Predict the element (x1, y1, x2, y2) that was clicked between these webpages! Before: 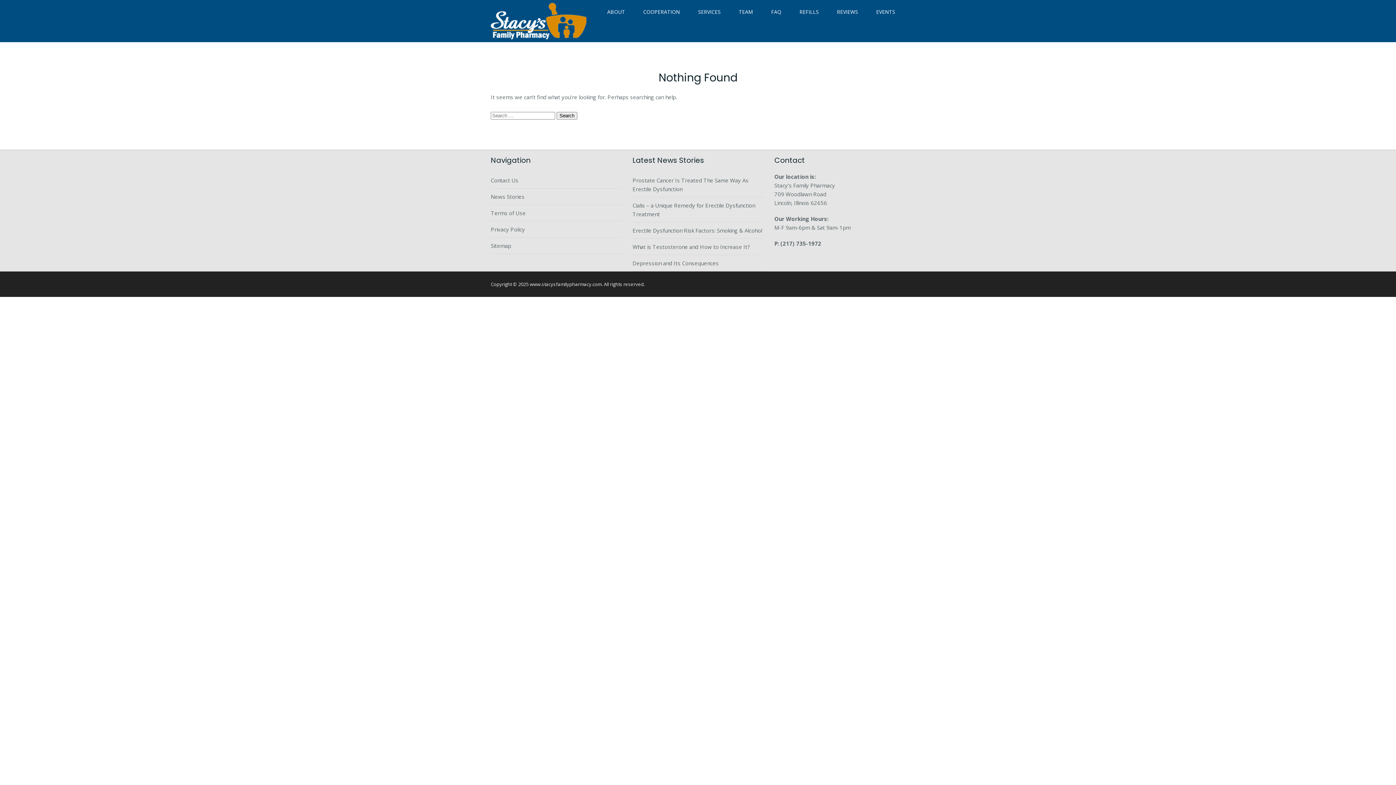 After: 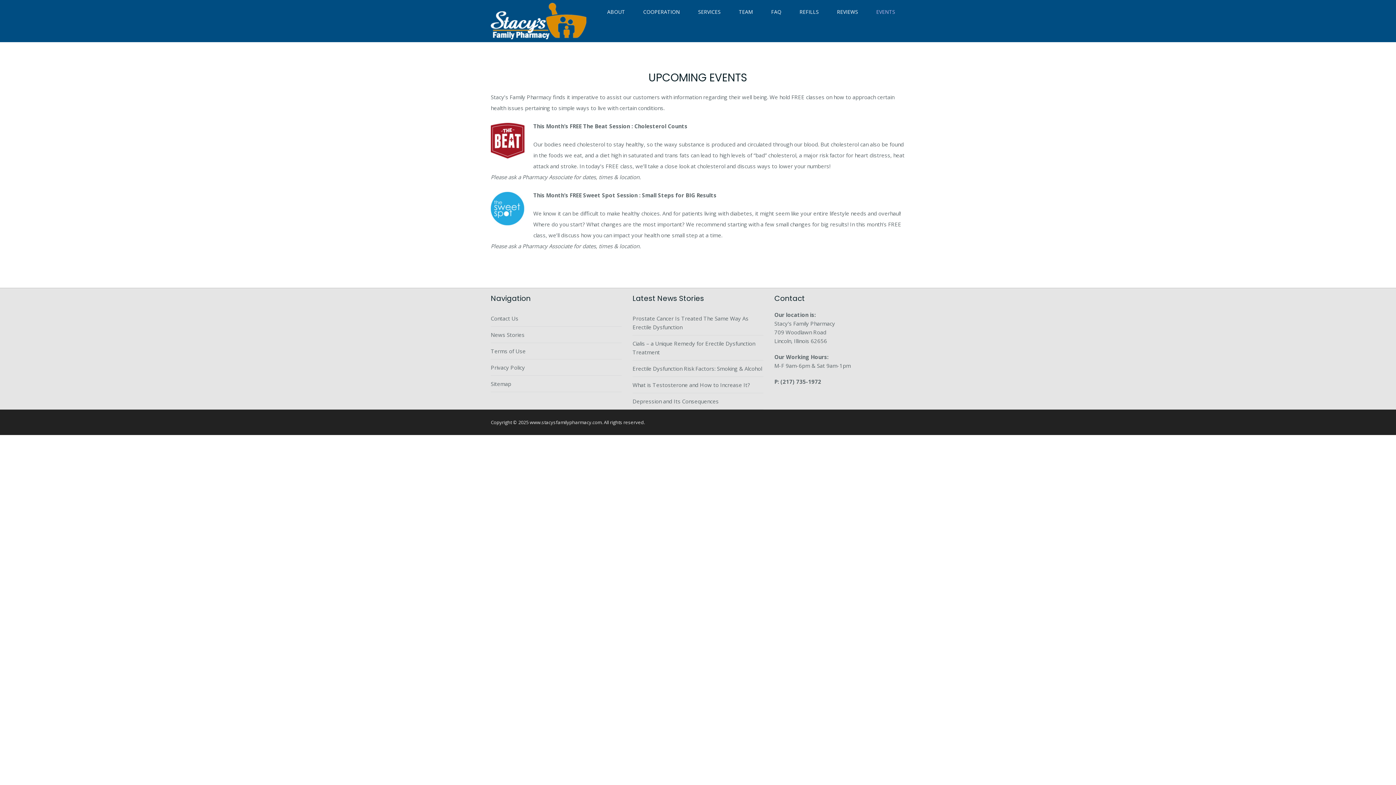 Action: bbox: (868, 2, 903, 21) label: EVENTS